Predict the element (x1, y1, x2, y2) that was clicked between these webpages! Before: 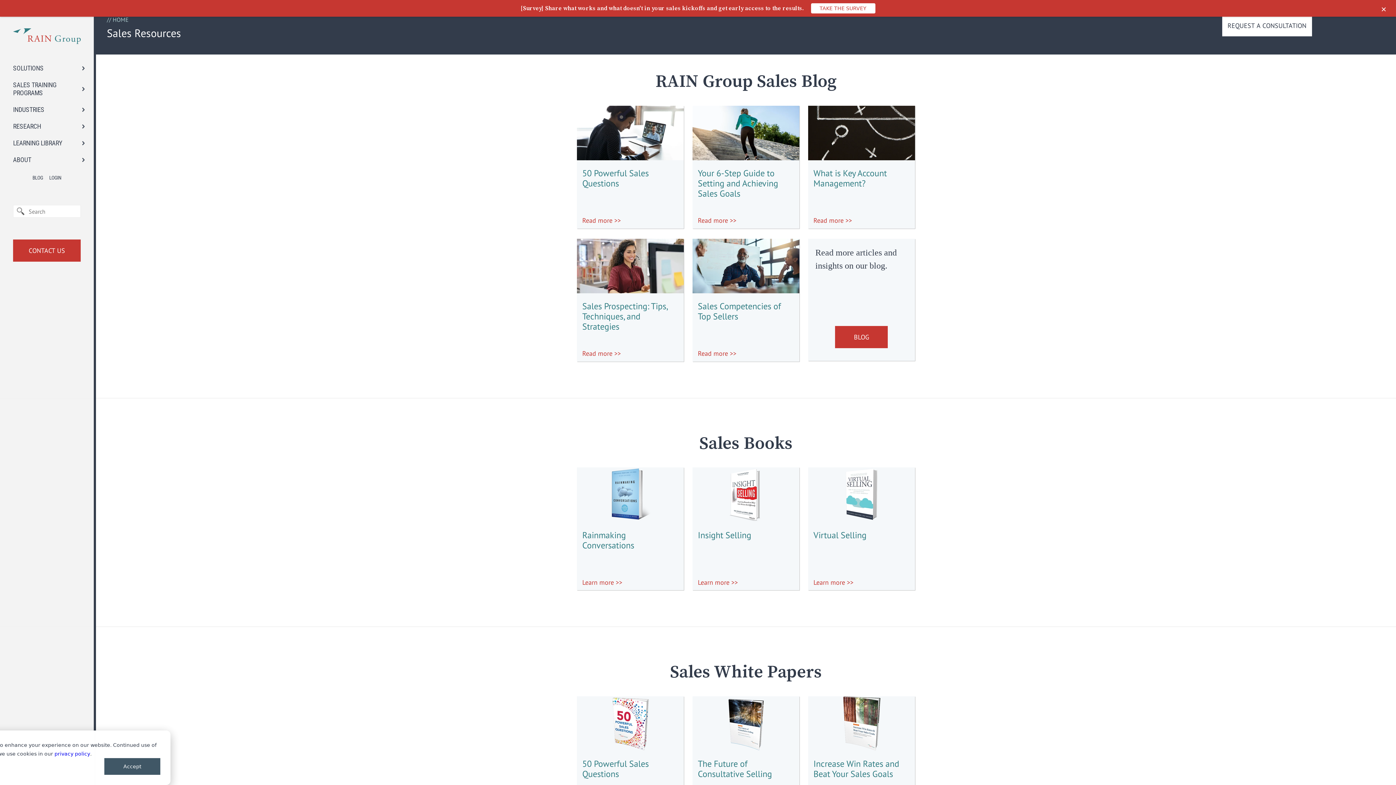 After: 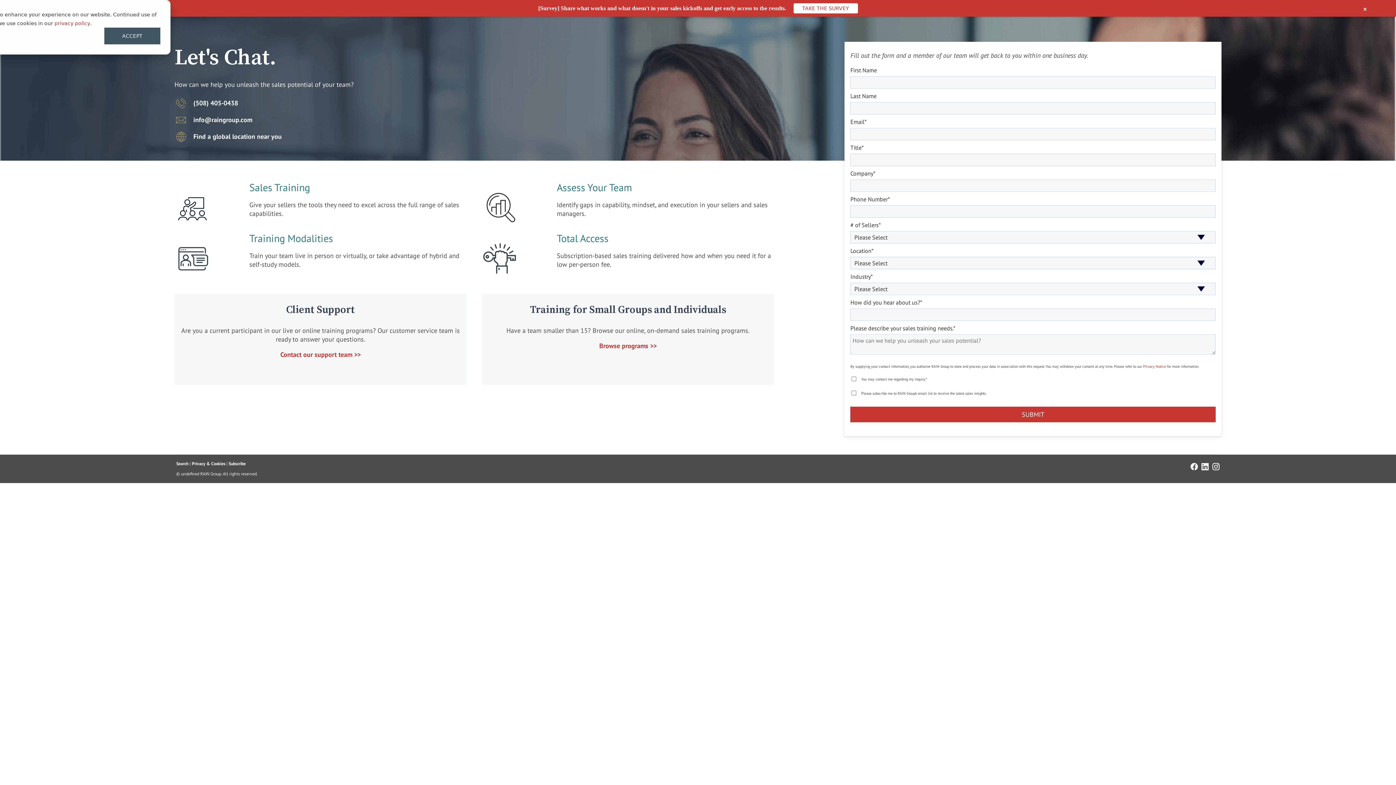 Action: bbox: (13, 246, 80, 255) label: CONTACT US